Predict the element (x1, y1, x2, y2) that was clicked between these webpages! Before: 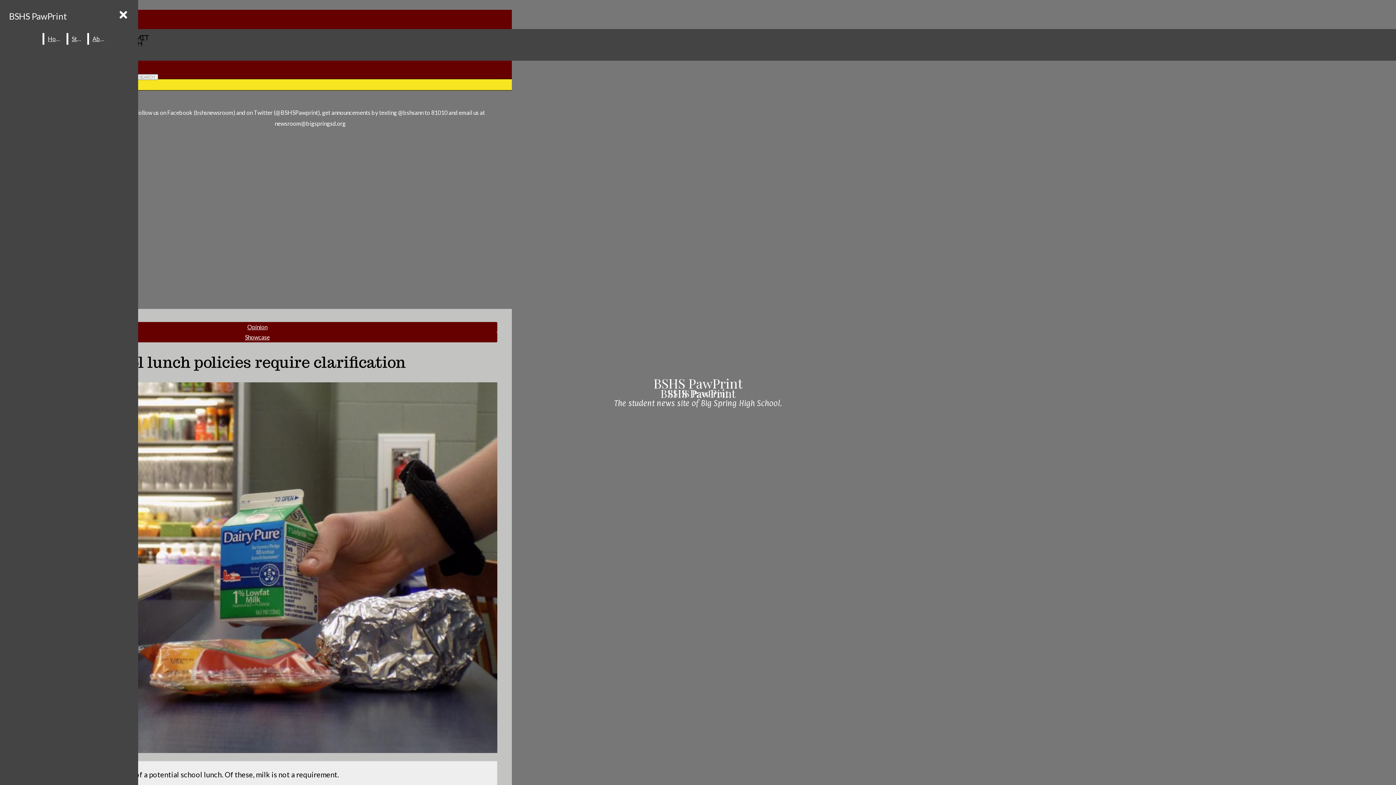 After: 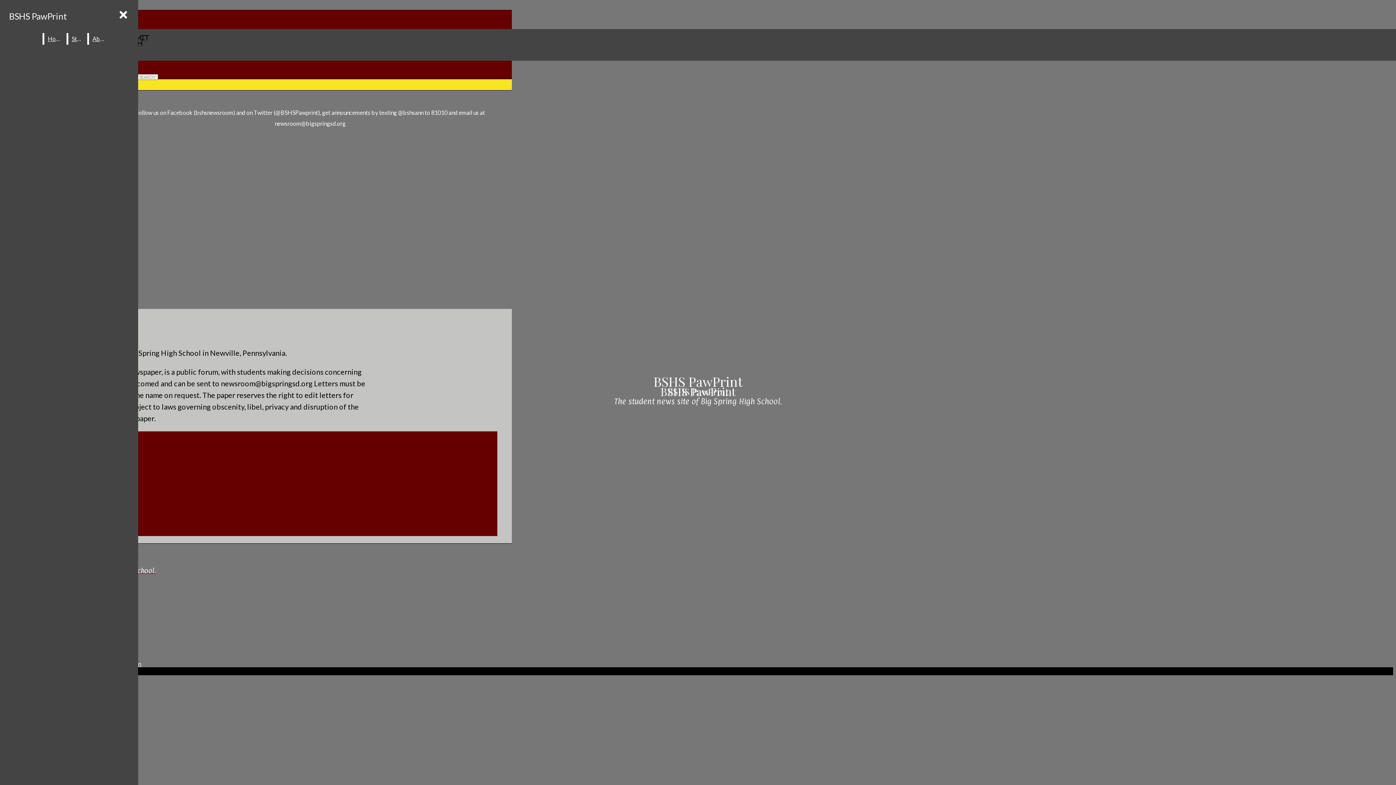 Action: bbox: (88, 33, 110, 44) label: About